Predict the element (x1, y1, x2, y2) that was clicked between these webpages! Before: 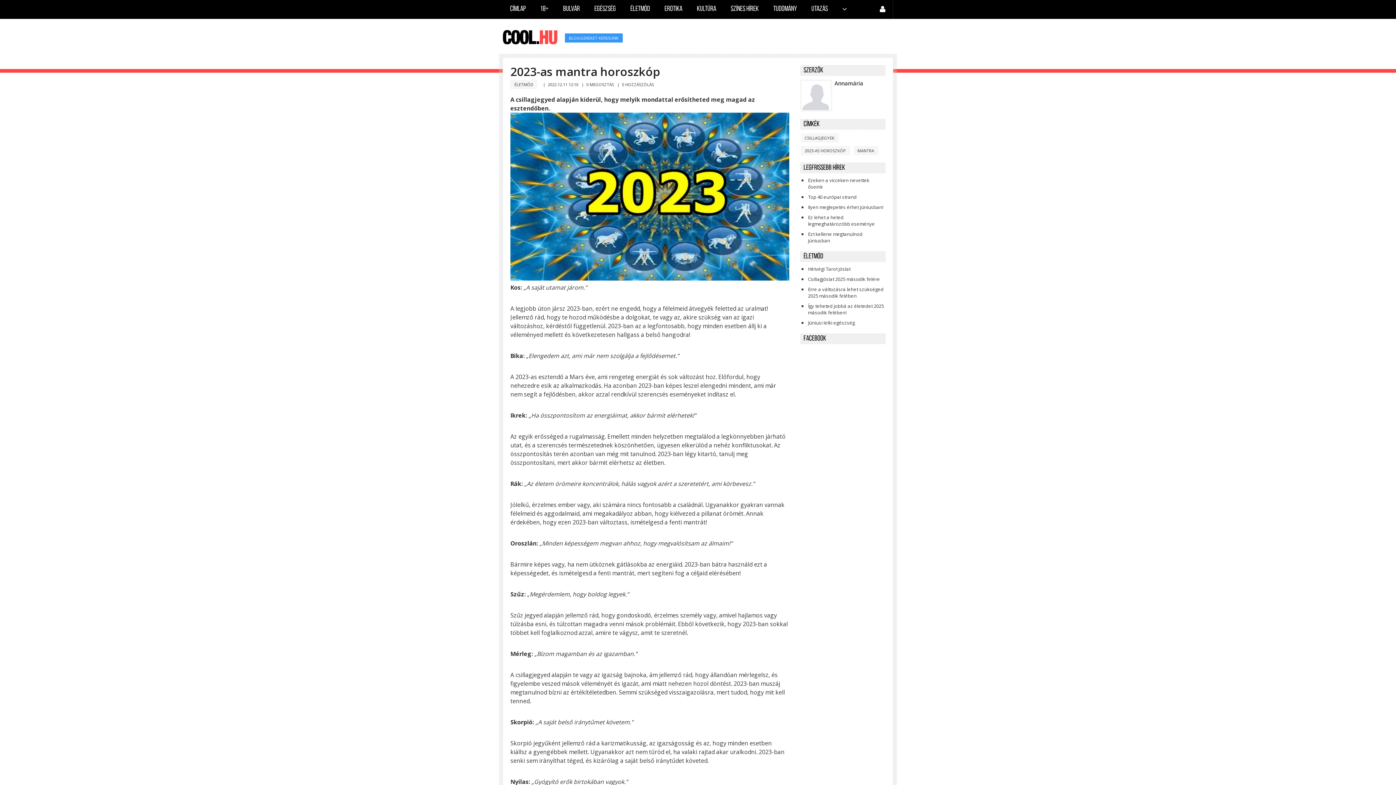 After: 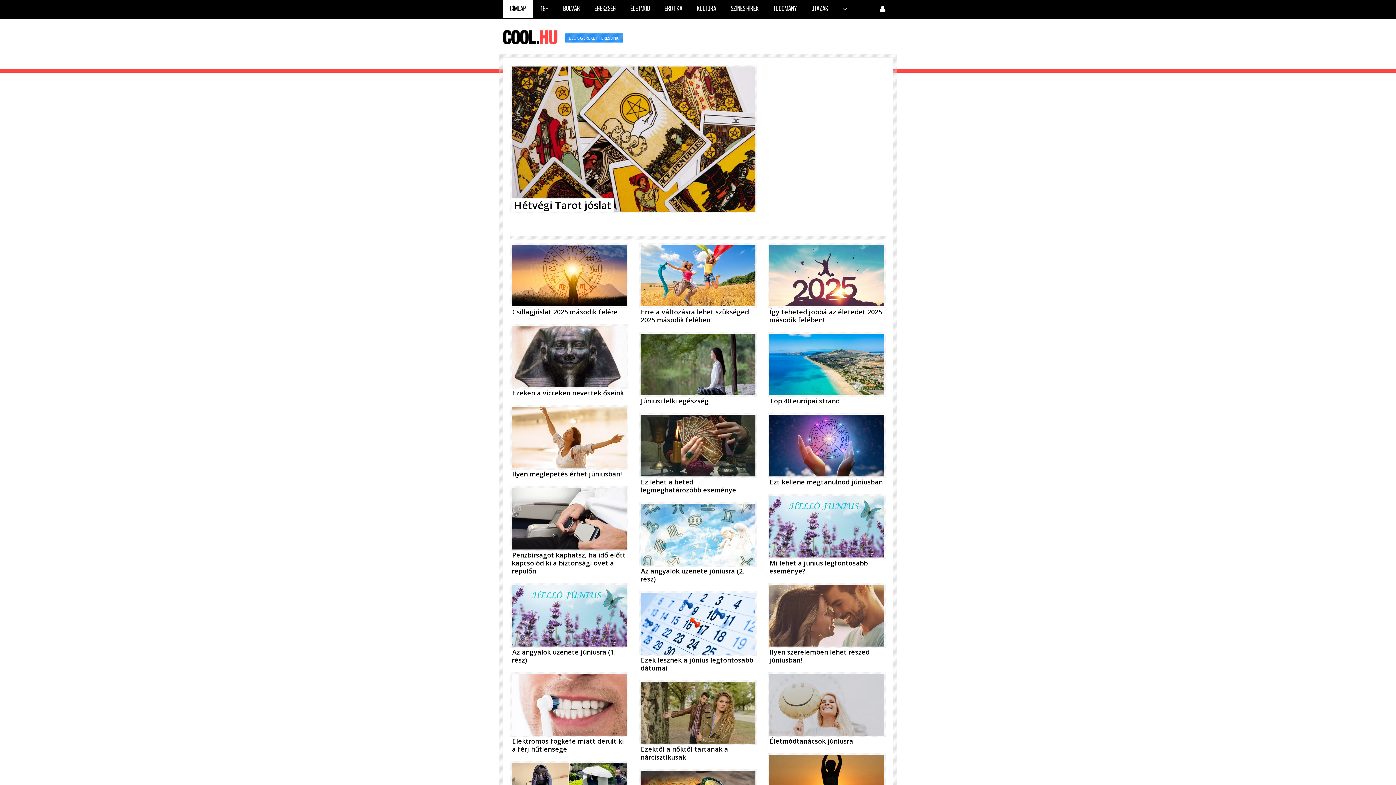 Action: label: CÍMLAP bbox: (502, 0, 533, 18)